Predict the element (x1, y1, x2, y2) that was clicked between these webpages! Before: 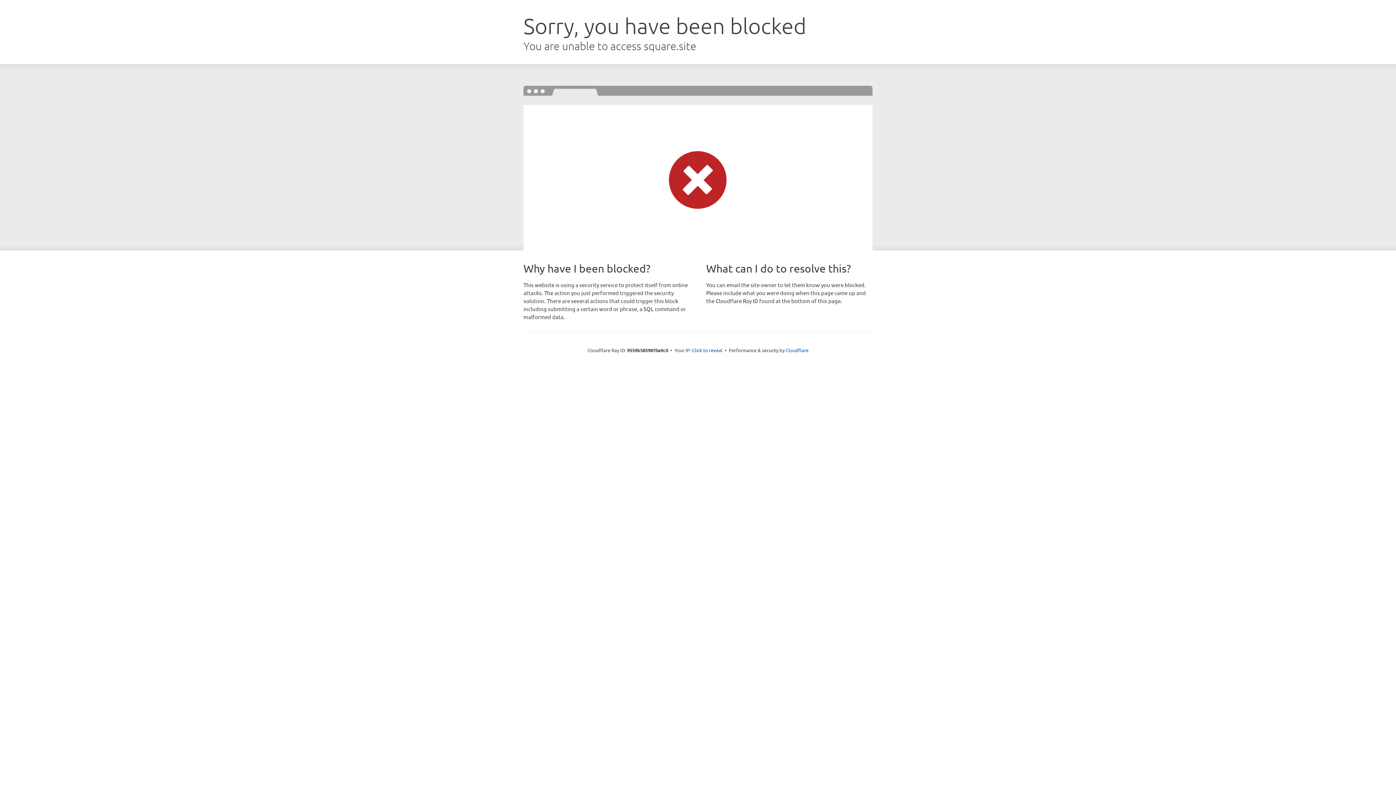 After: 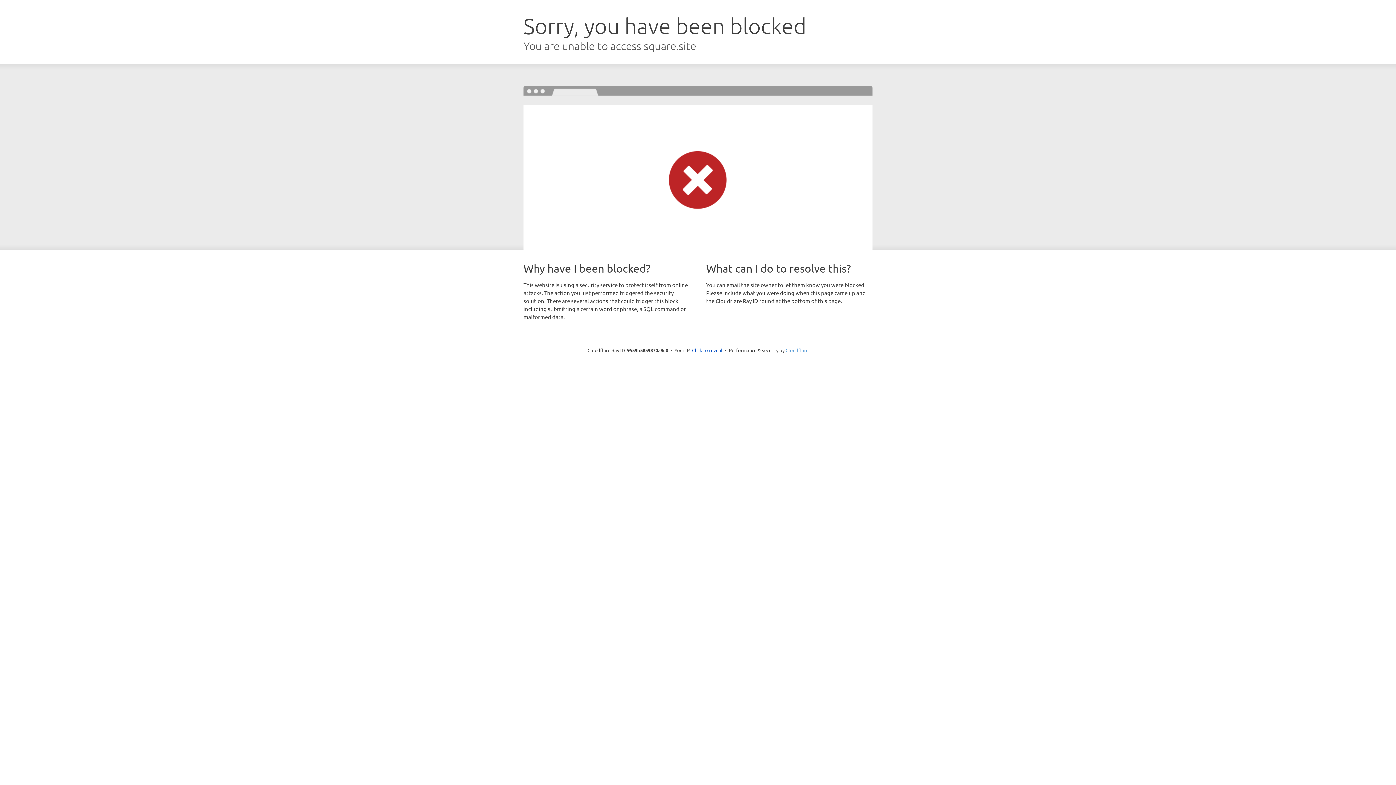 Action: label: Cloudflare bbox: (785, 347, 808, 353)